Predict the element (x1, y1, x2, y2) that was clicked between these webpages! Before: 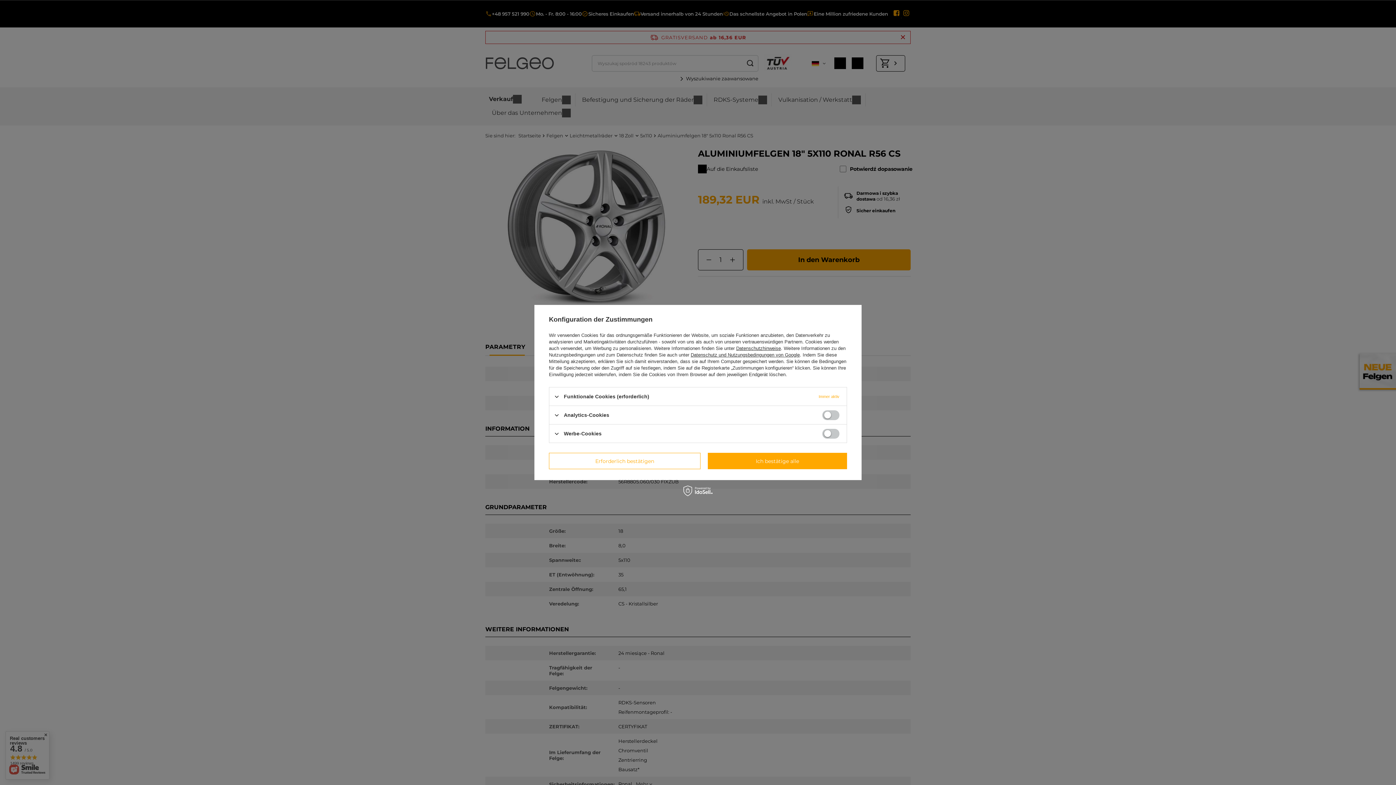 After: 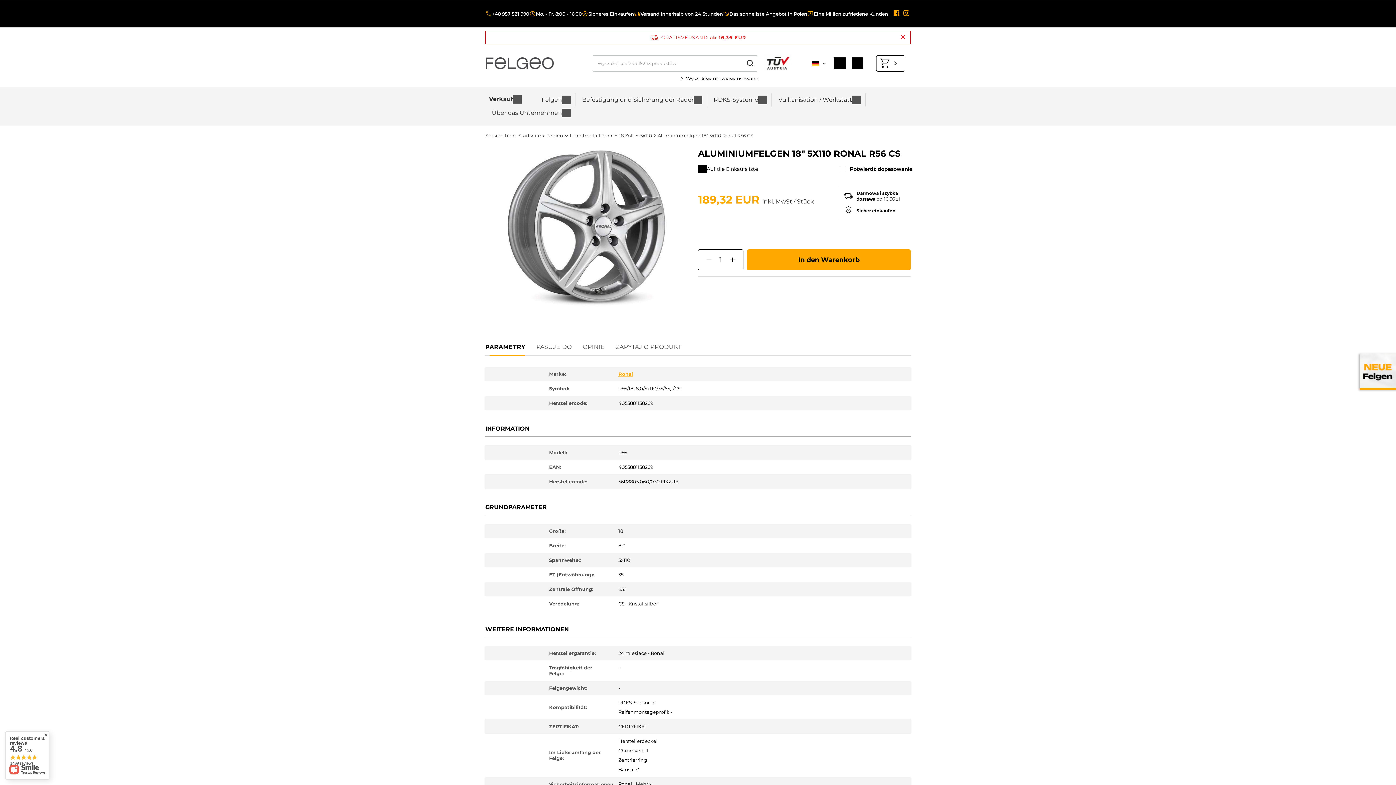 Action: label: Erforderlich bestätigen bbox: (549, 453, 700, 469)